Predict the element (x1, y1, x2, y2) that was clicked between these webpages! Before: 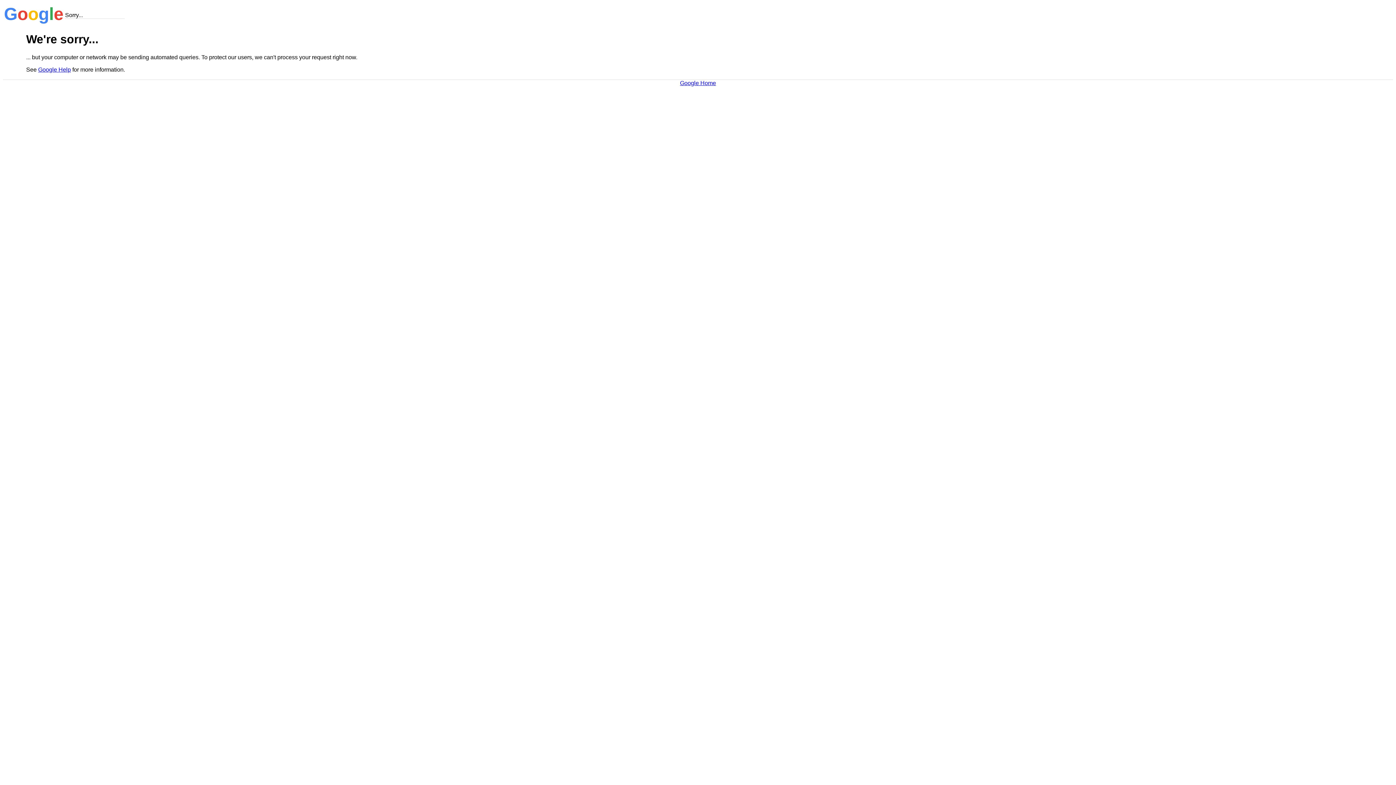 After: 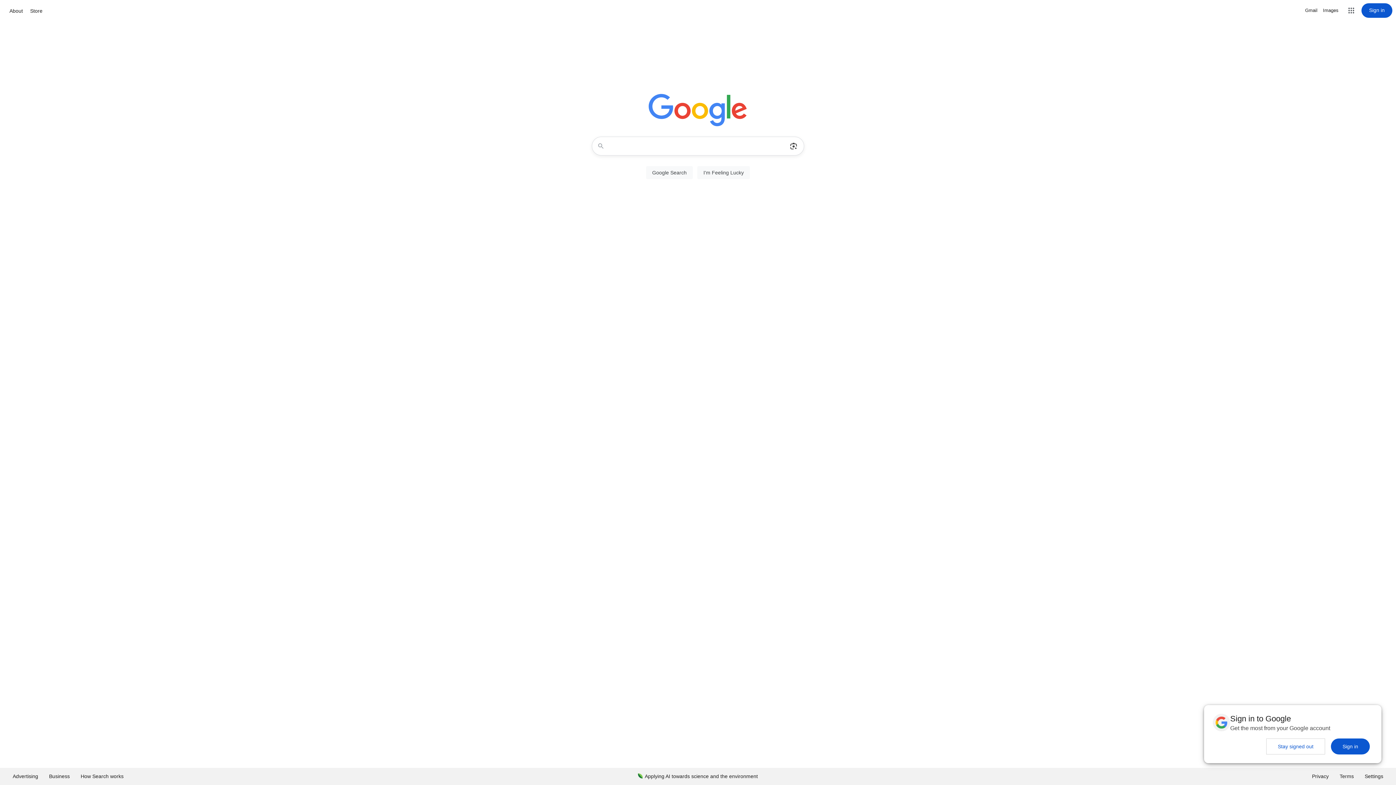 Action: bbox: (680, 79, 716, 86) label: Google Home